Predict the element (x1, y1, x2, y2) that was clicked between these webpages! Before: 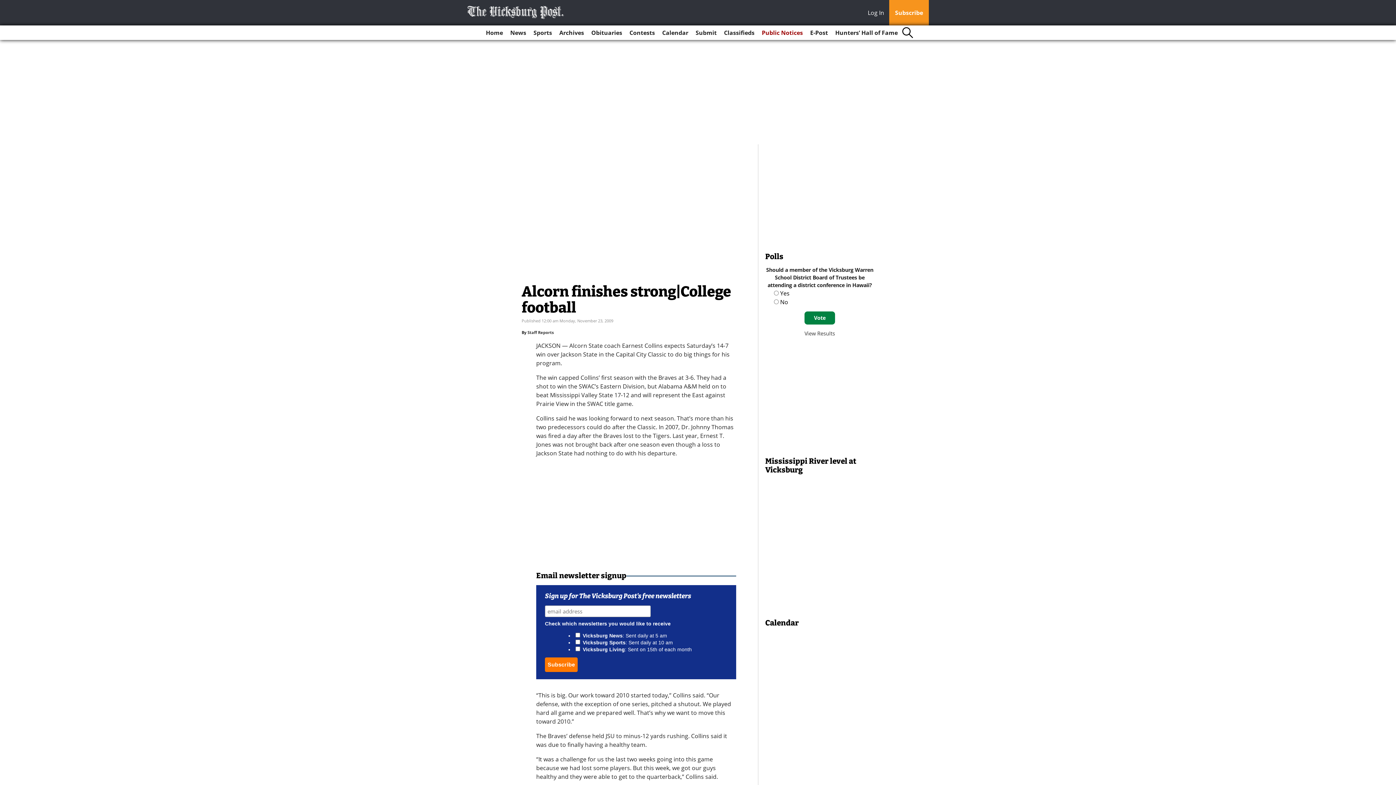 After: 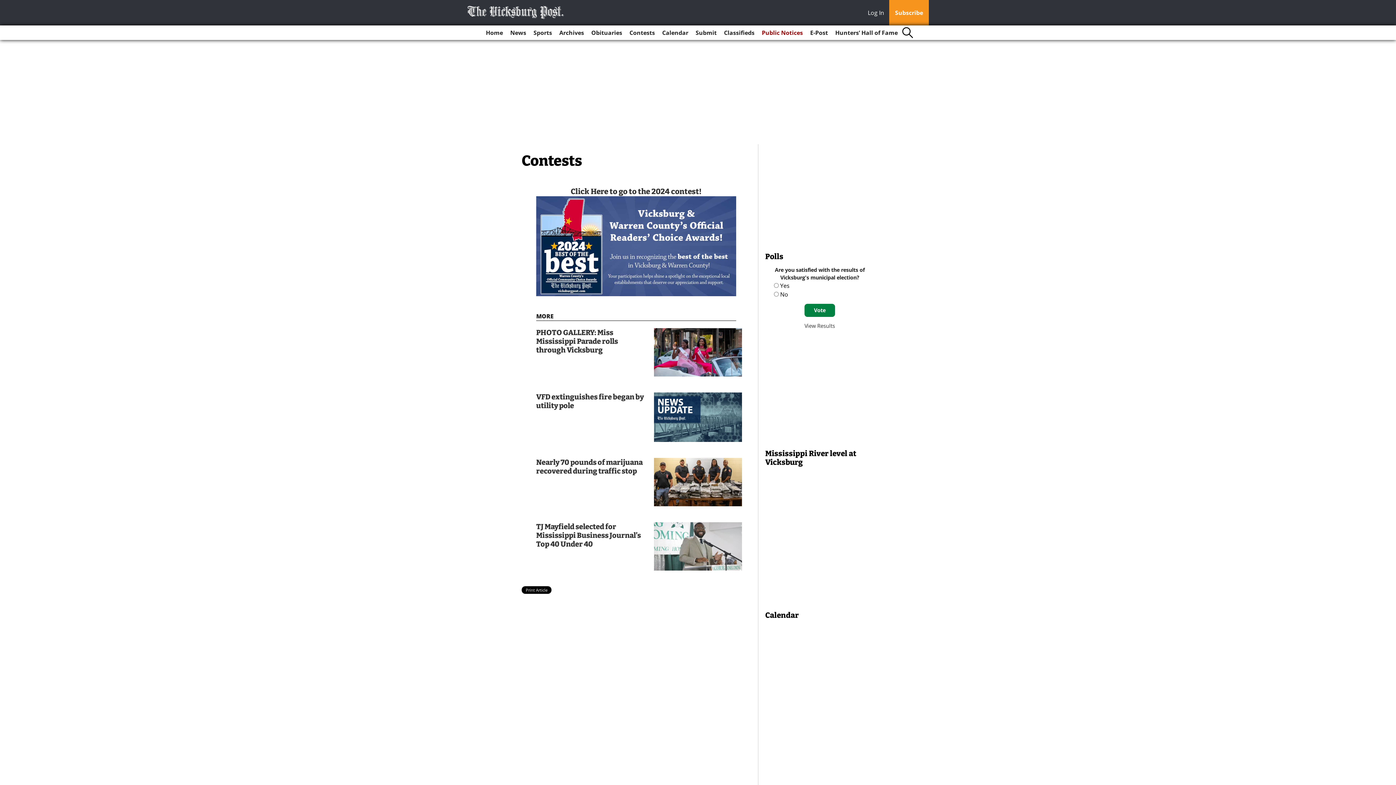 Action: bbox: (626, 25, 658, 40) label: Contests